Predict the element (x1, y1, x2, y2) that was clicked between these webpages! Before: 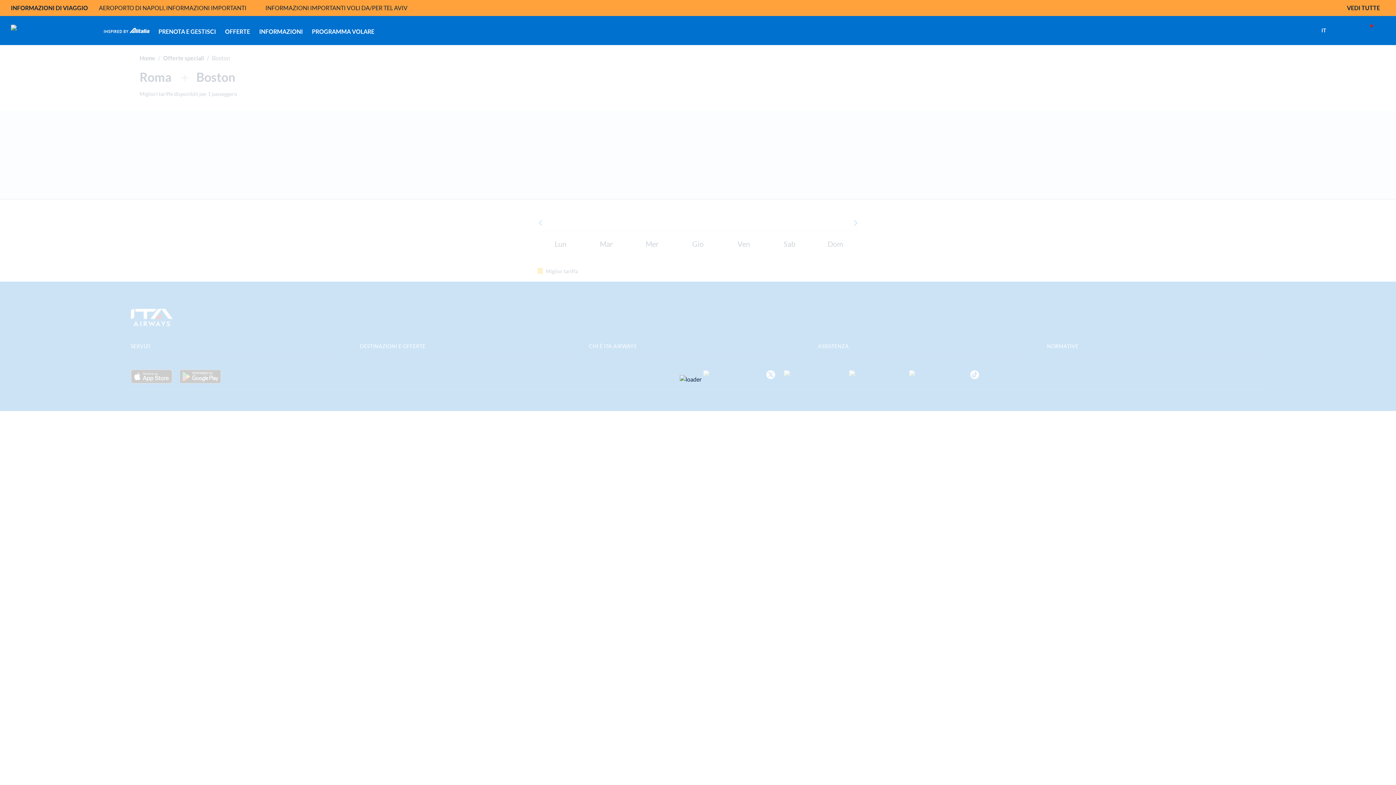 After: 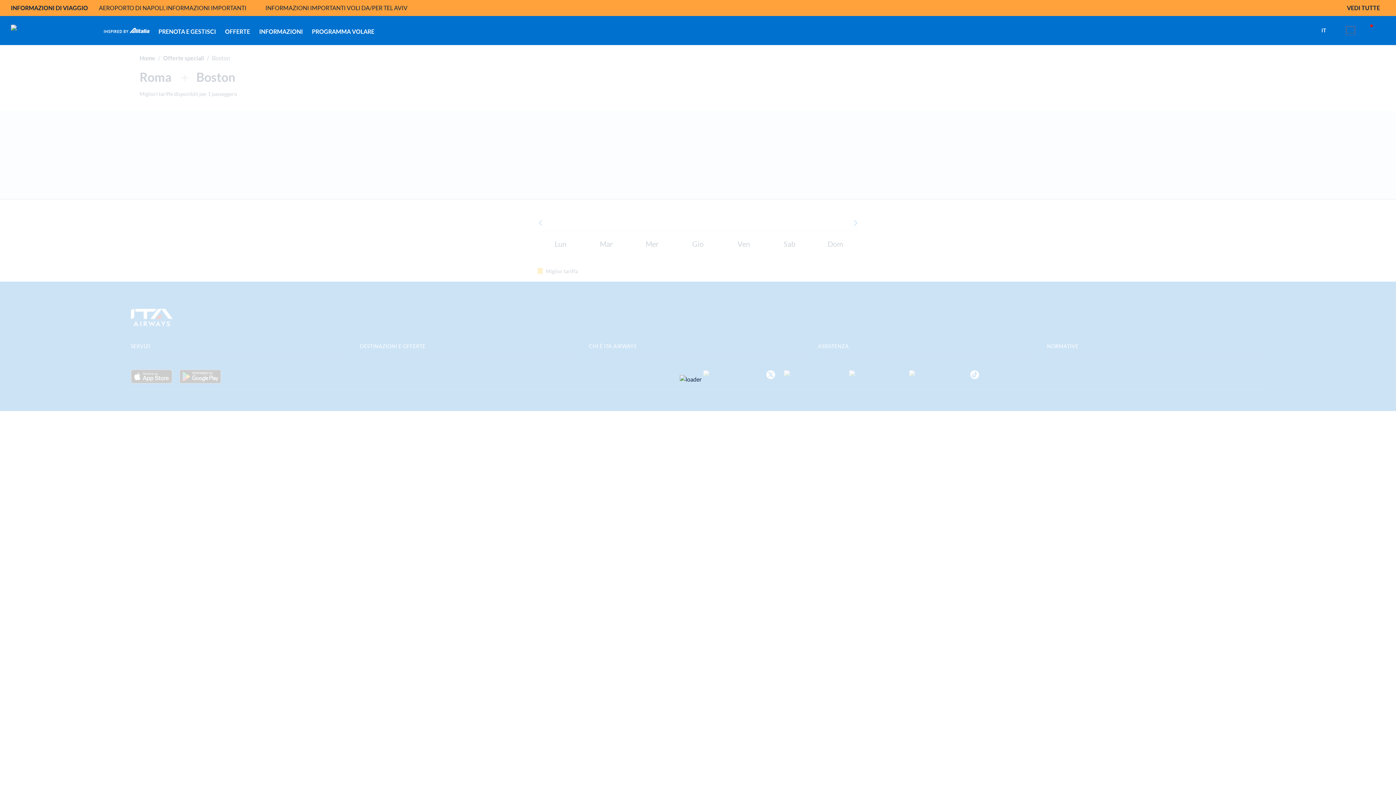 Action: bbox: (1346, 26, 1355, 33) label: Assistenza persone con disabilità e mobilità ridotta